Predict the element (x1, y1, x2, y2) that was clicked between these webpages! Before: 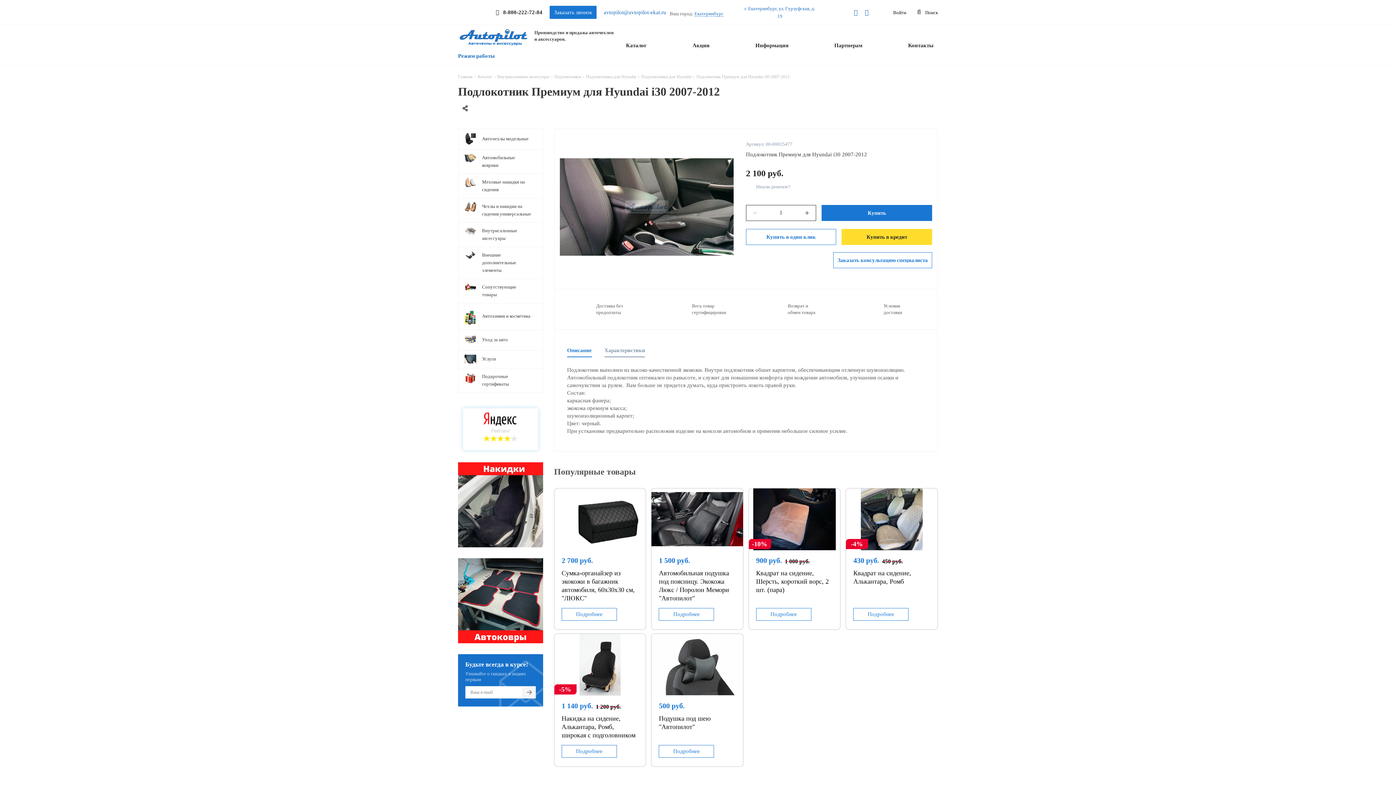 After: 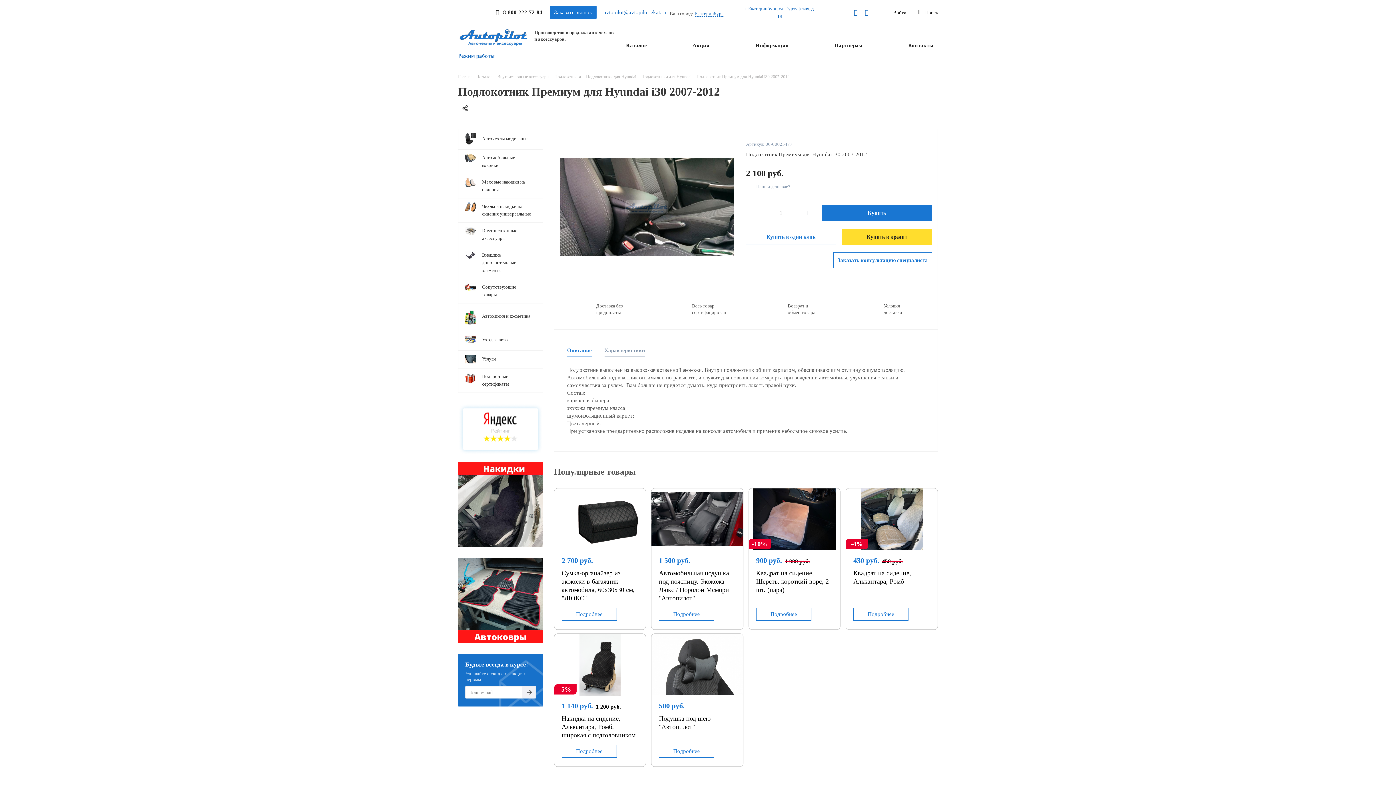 Action: bbox: (522, 686, 536, 698)